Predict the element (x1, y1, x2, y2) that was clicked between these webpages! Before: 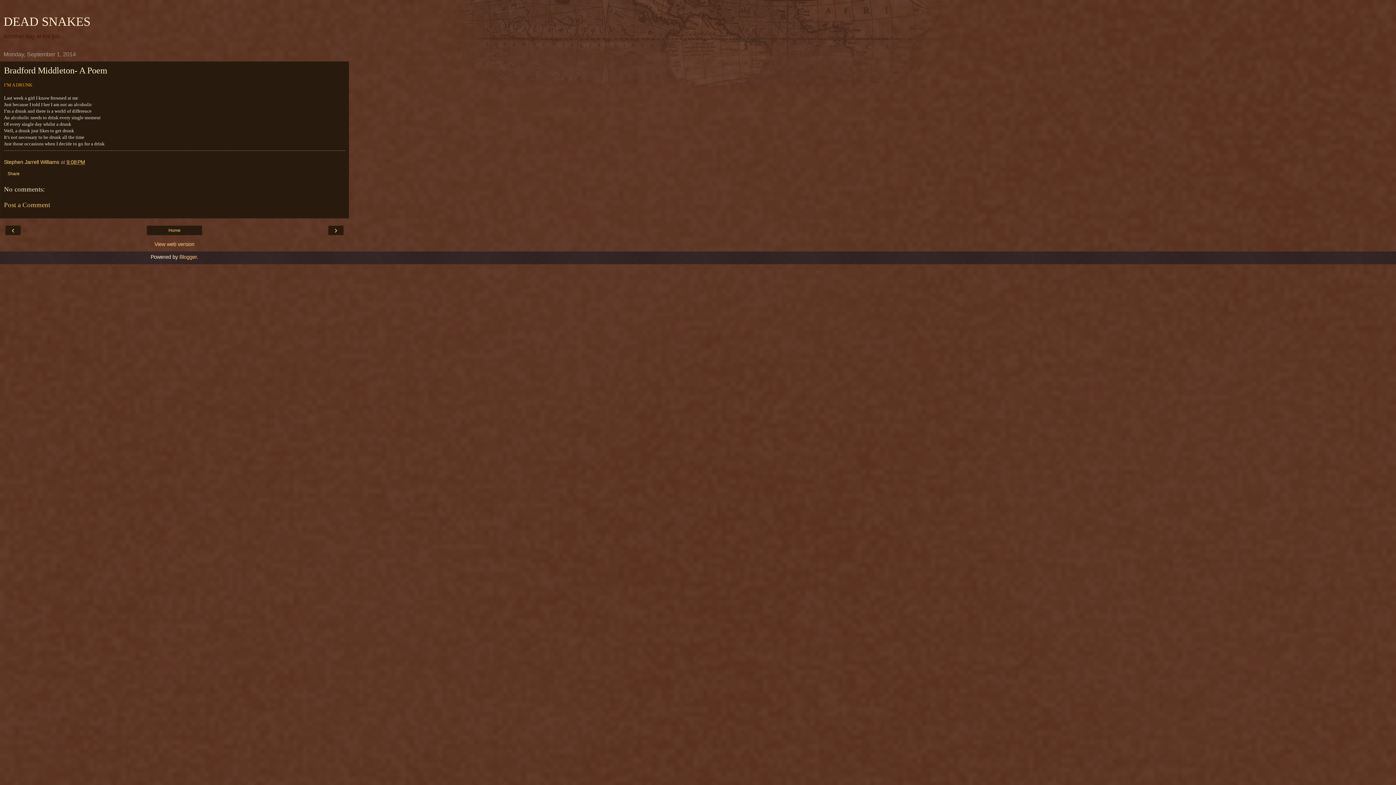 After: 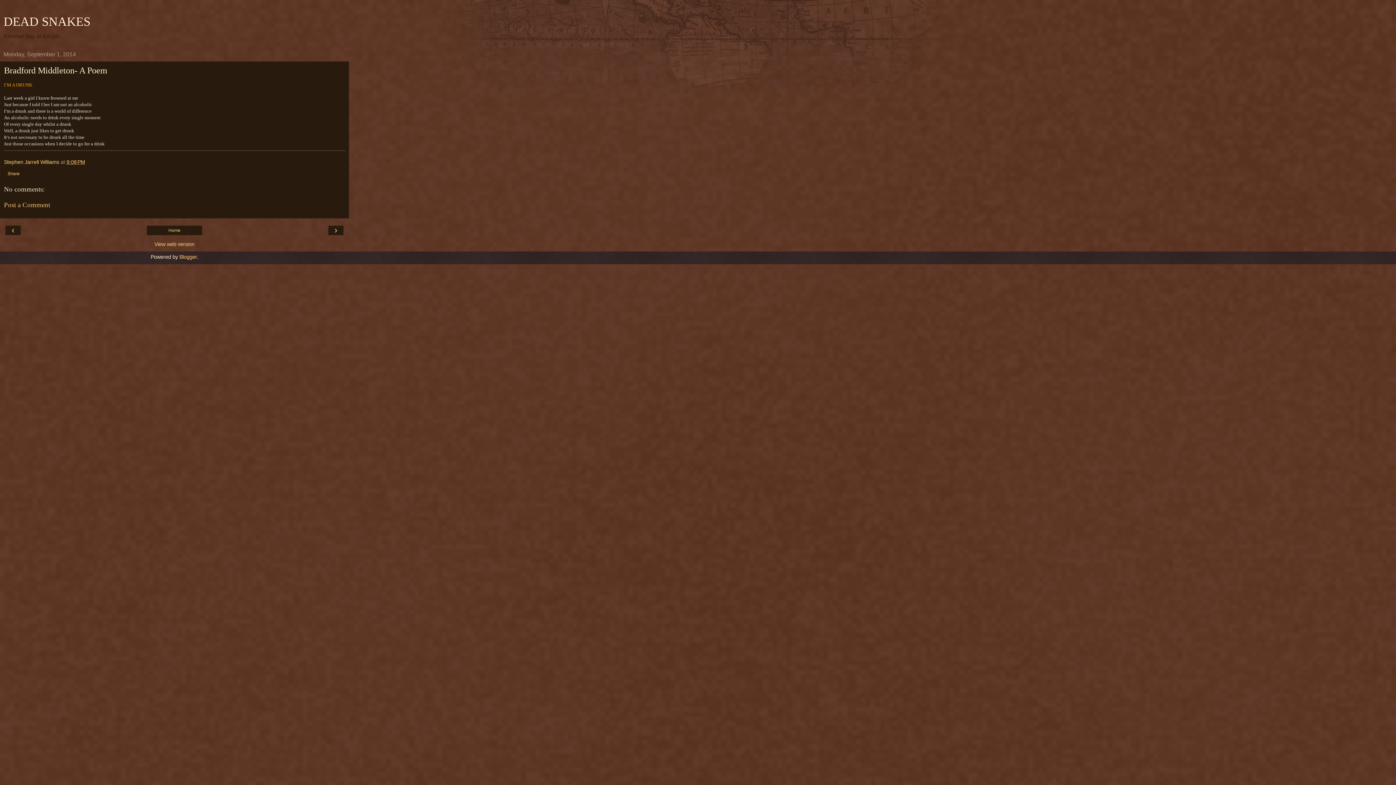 Action: label: 9:08 PM bbox: (66, 159, 85, 165)